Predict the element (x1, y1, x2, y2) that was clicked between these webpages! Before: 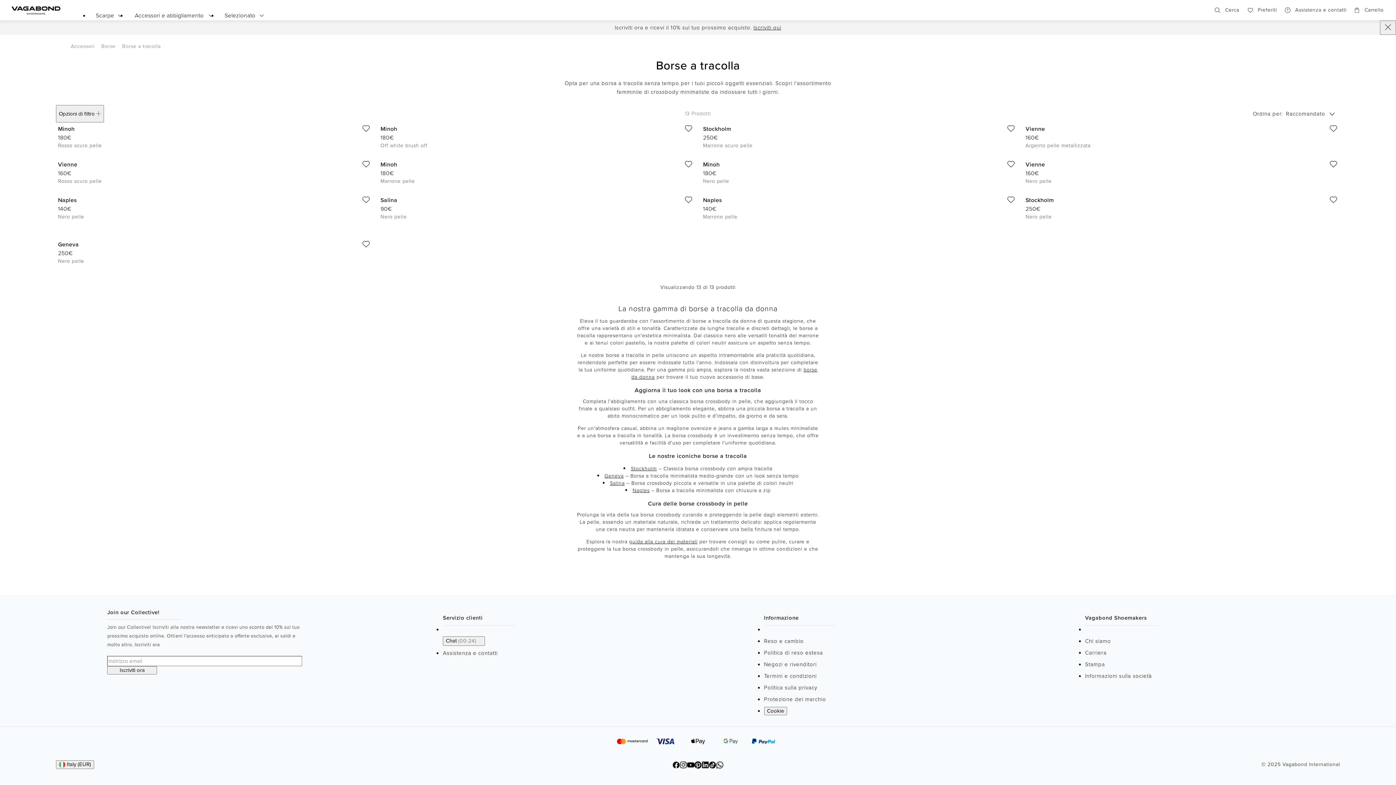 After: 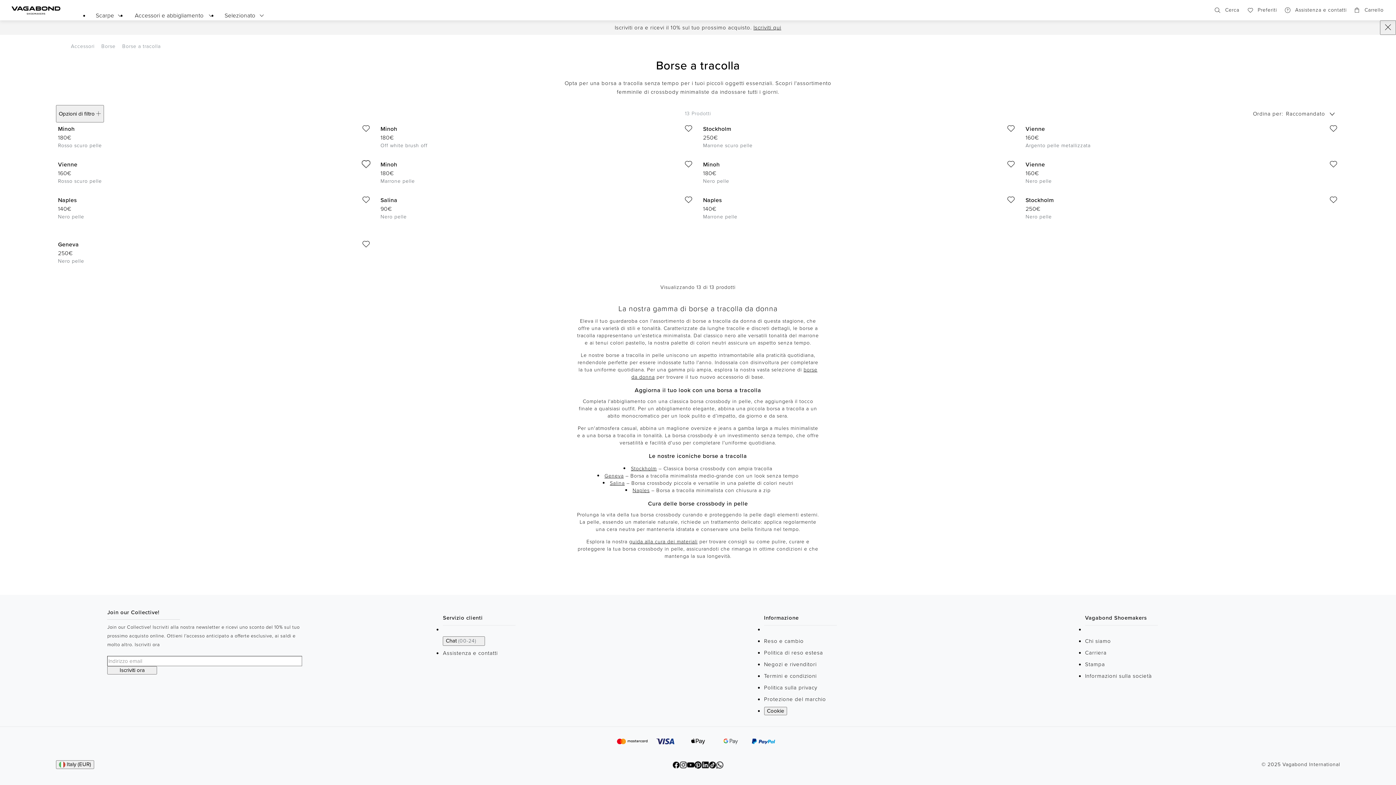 Action: bbox: (362, 161, 369, 167) label: Aggiungi preferito: VIENNE (ROSSO SCURO PELLE)